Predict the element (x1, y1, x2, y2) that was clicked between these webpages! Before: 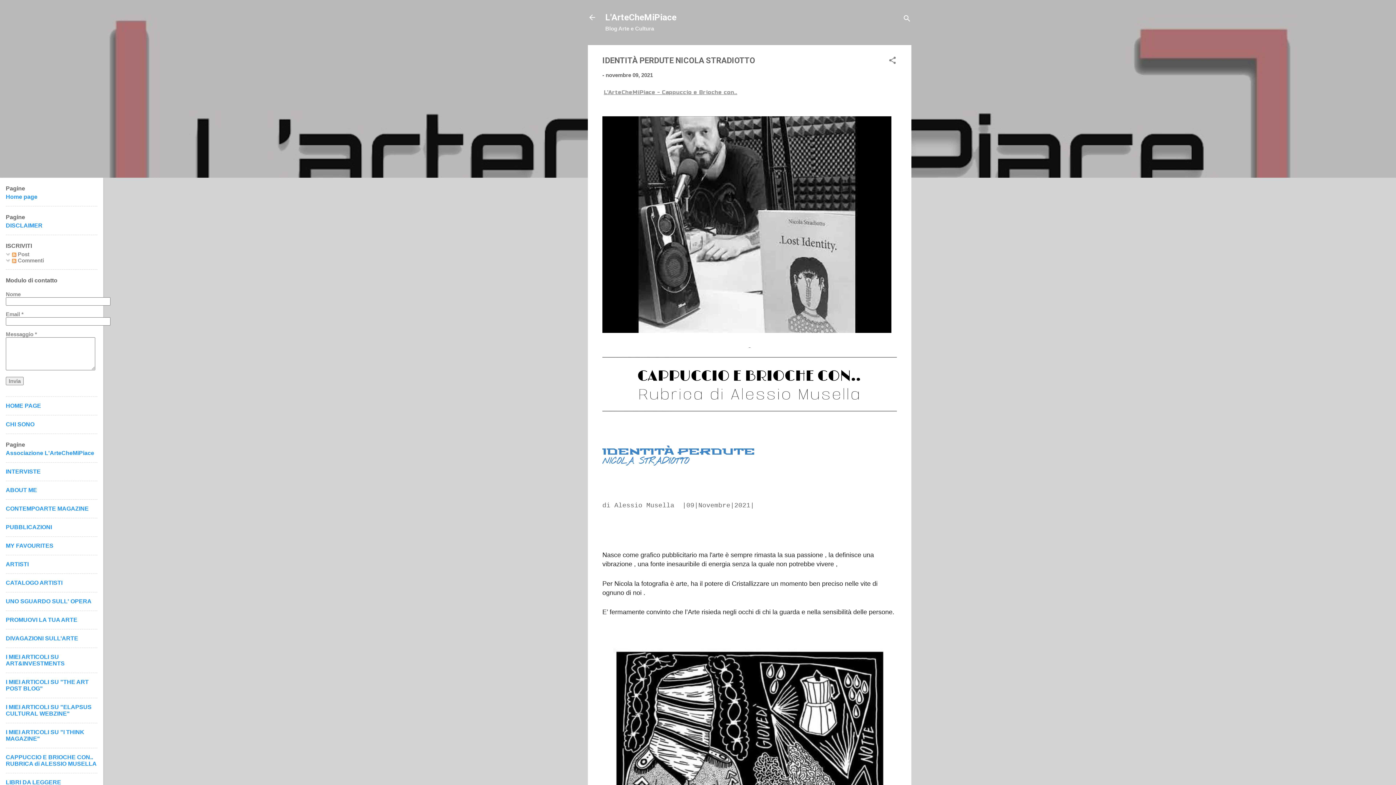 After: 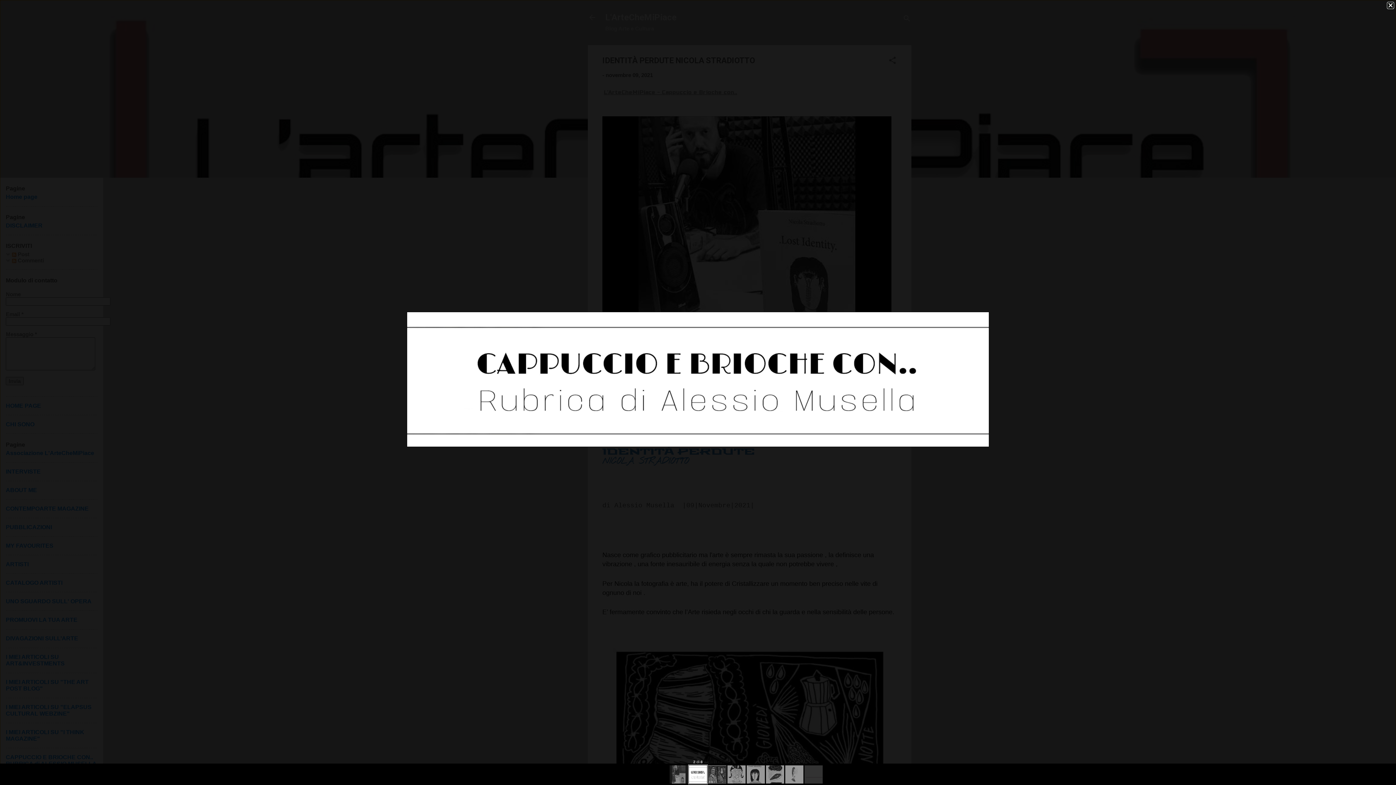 Action: bbox: (602, 413, 897, 418)